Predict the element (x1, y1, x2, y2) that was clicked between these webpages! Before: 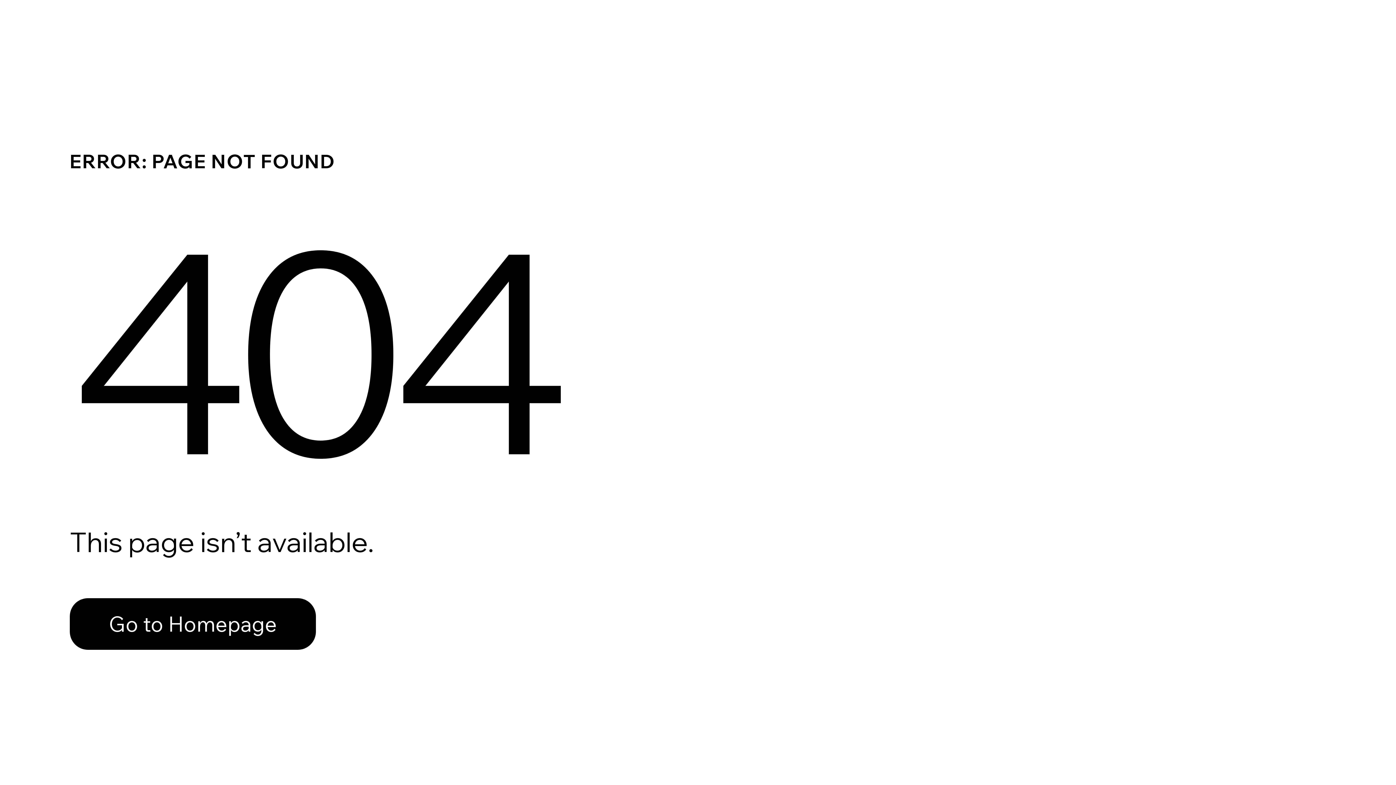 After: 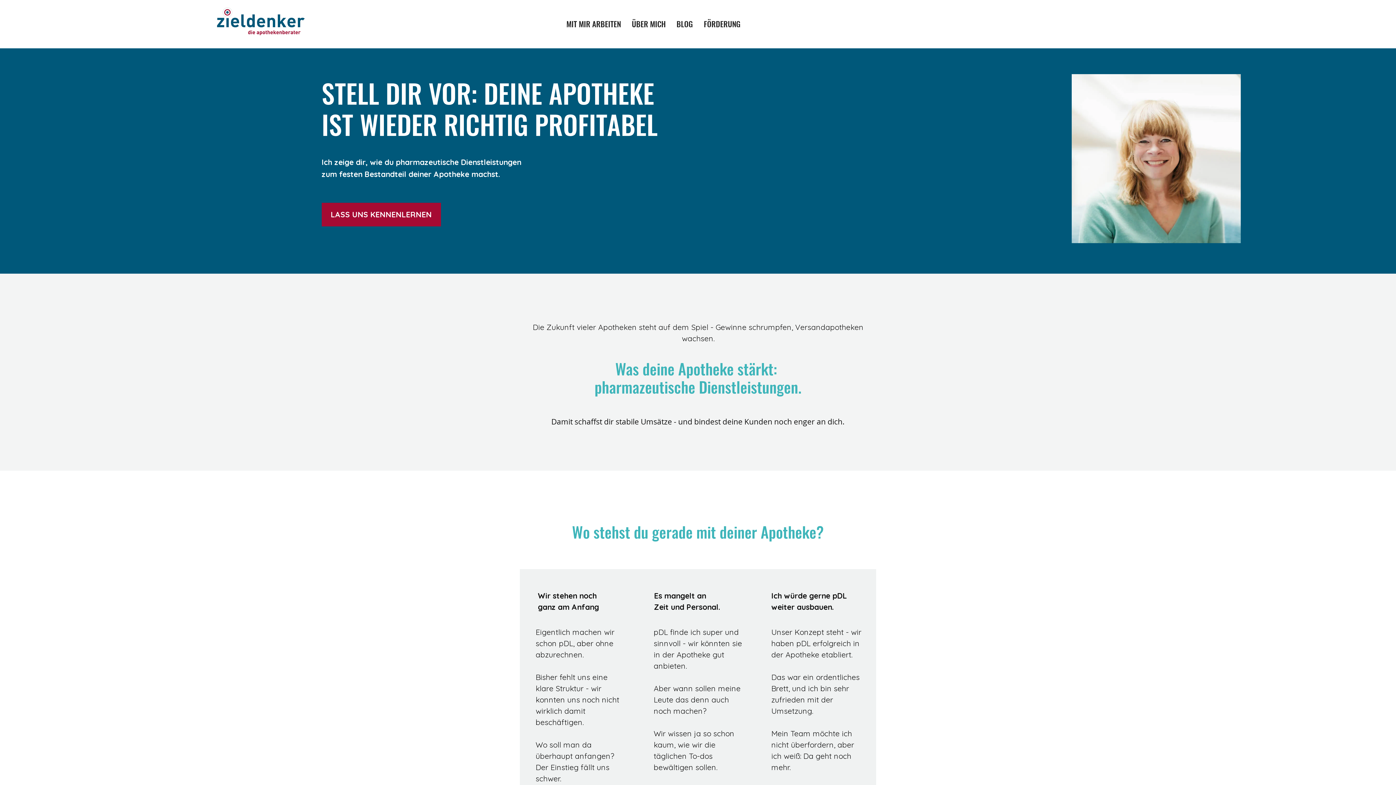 Action: bbox: (69, 598, 316, 650) label: Go to Homepage